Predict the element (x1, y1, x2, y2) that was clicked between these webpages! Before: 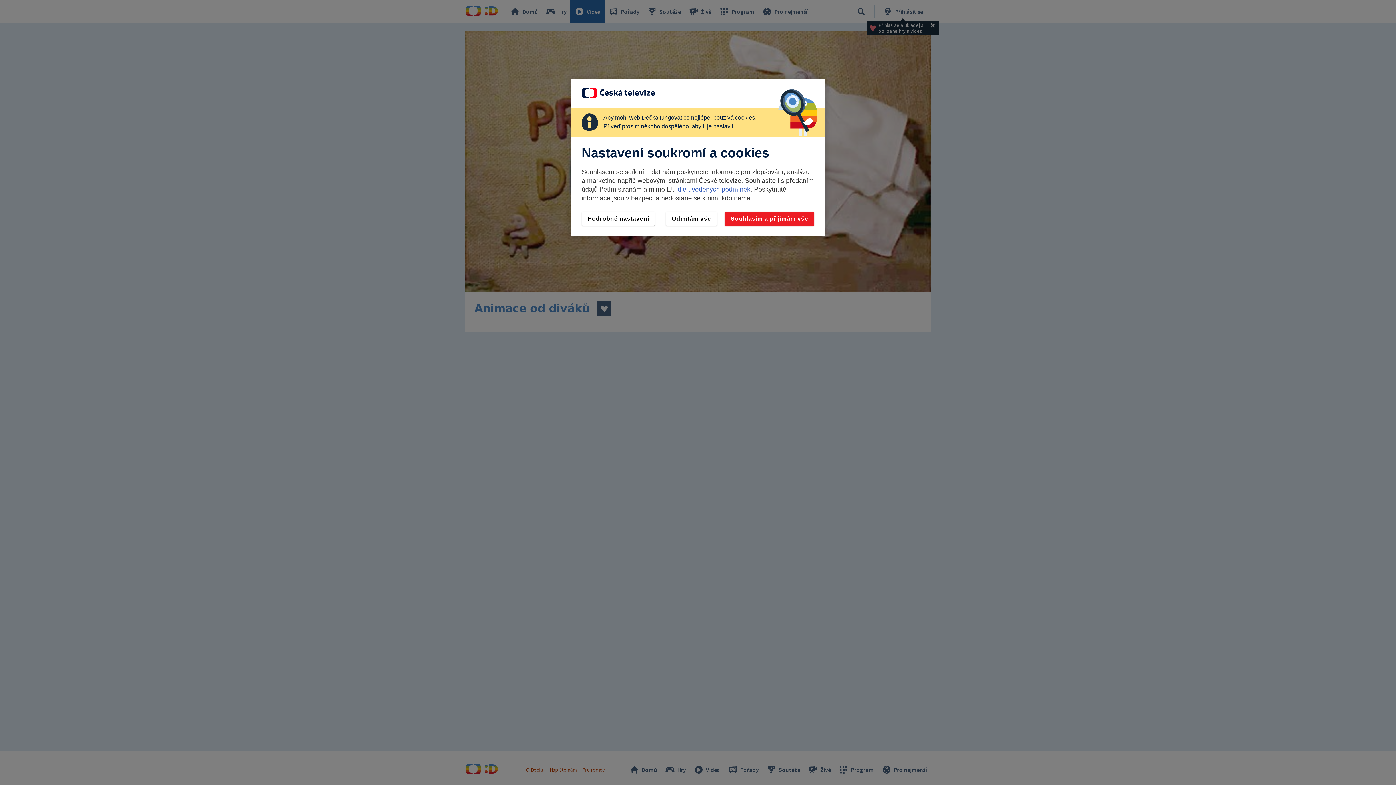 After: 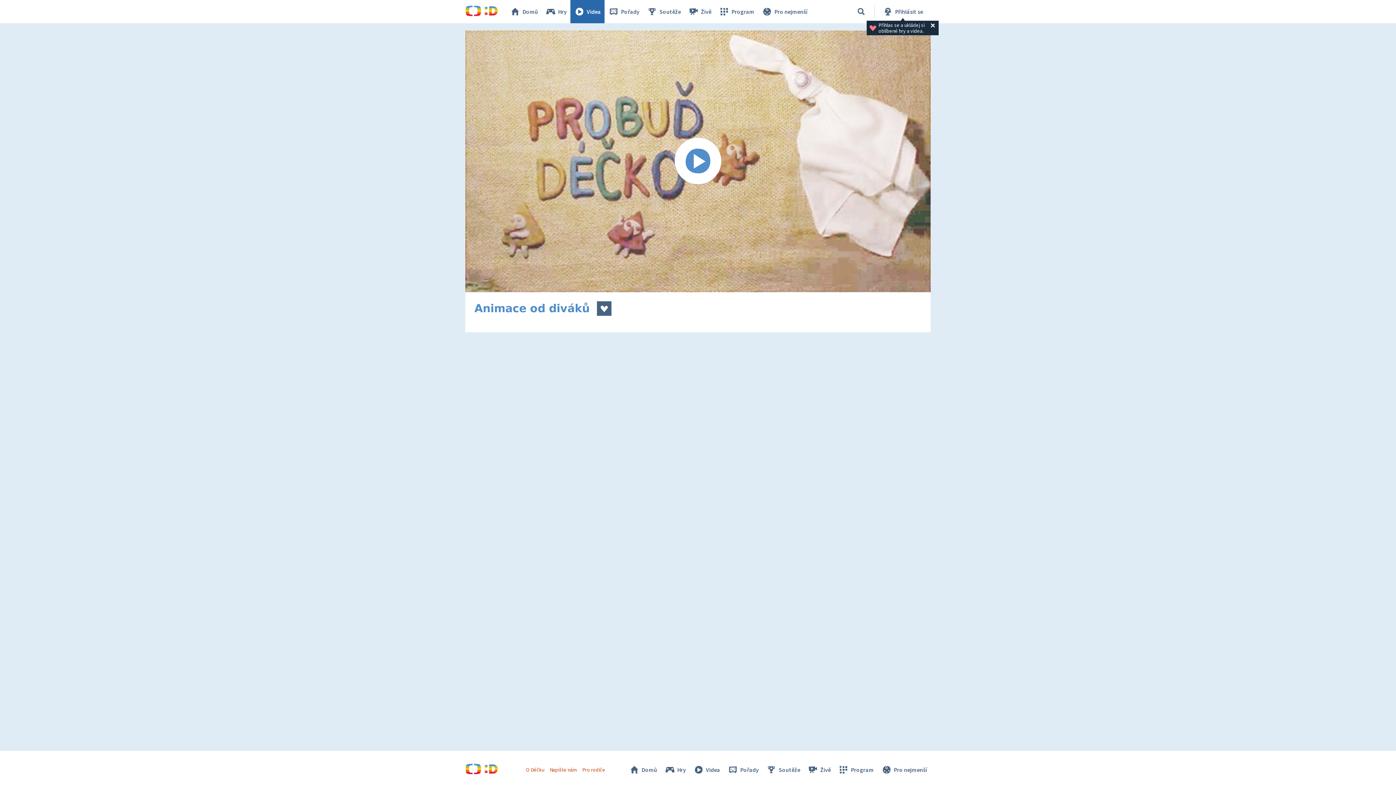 Action: label: Souhlasím a přijímám vše bbox: (724, 211, 814, 226)